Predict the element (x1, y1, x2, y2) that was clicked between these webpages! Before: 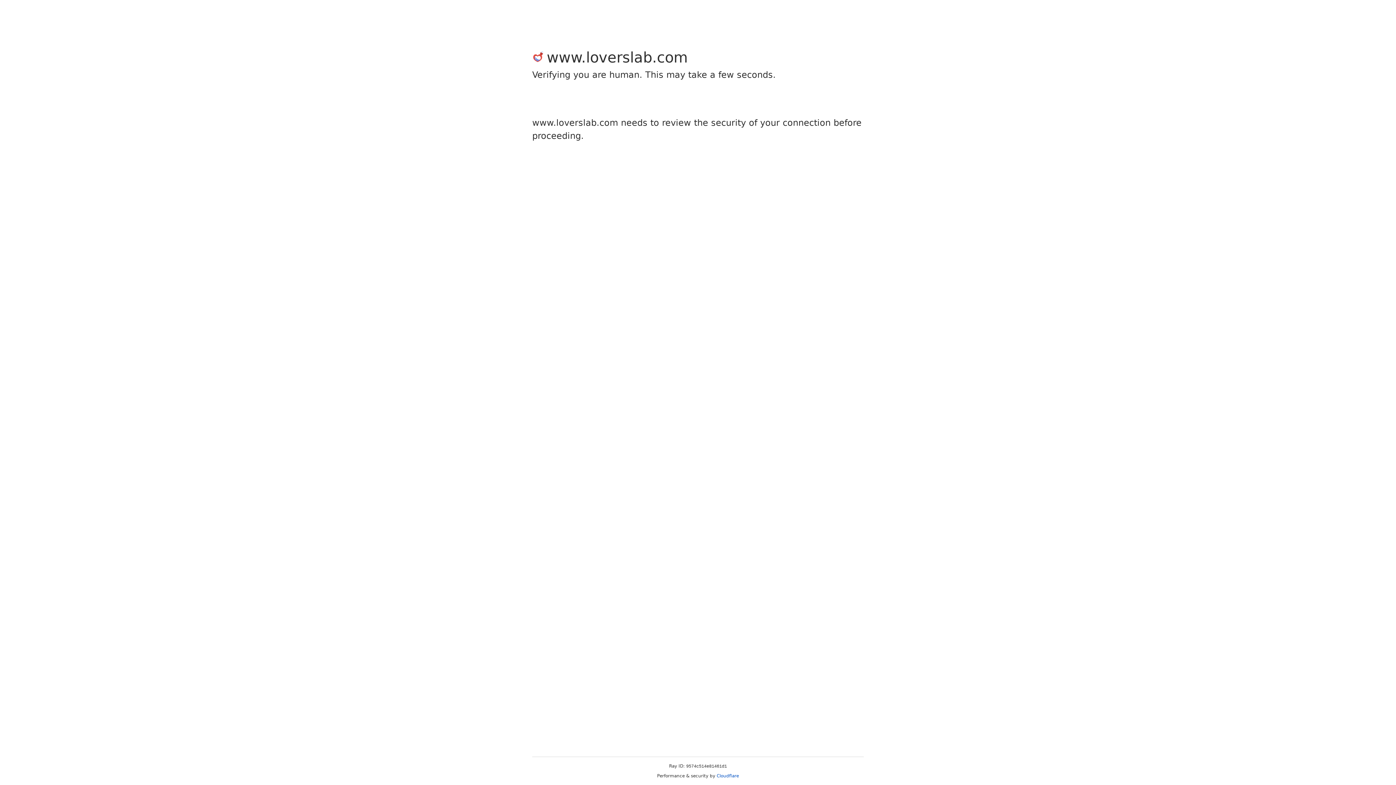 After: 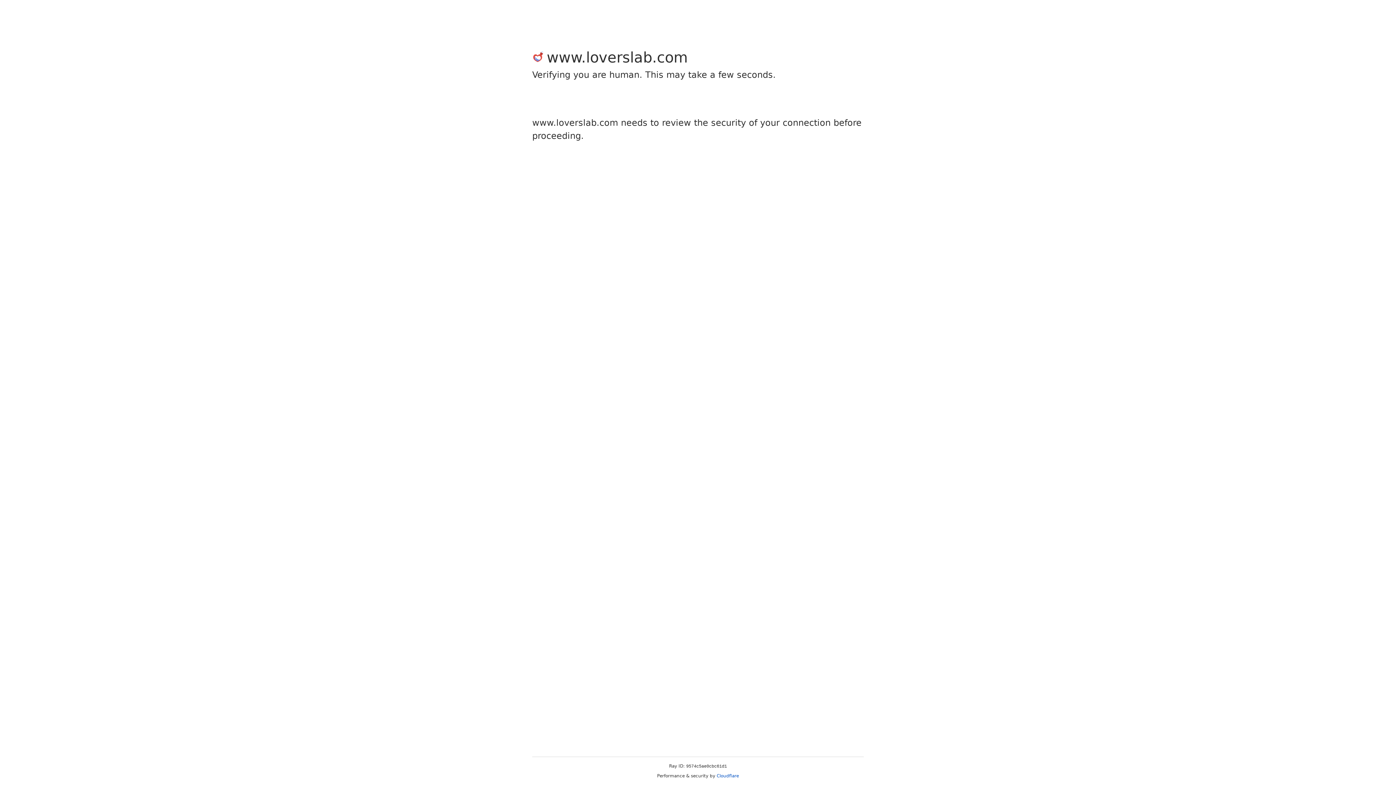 Action: label: Cloudflare bbox: (716, 773, 739, 778)